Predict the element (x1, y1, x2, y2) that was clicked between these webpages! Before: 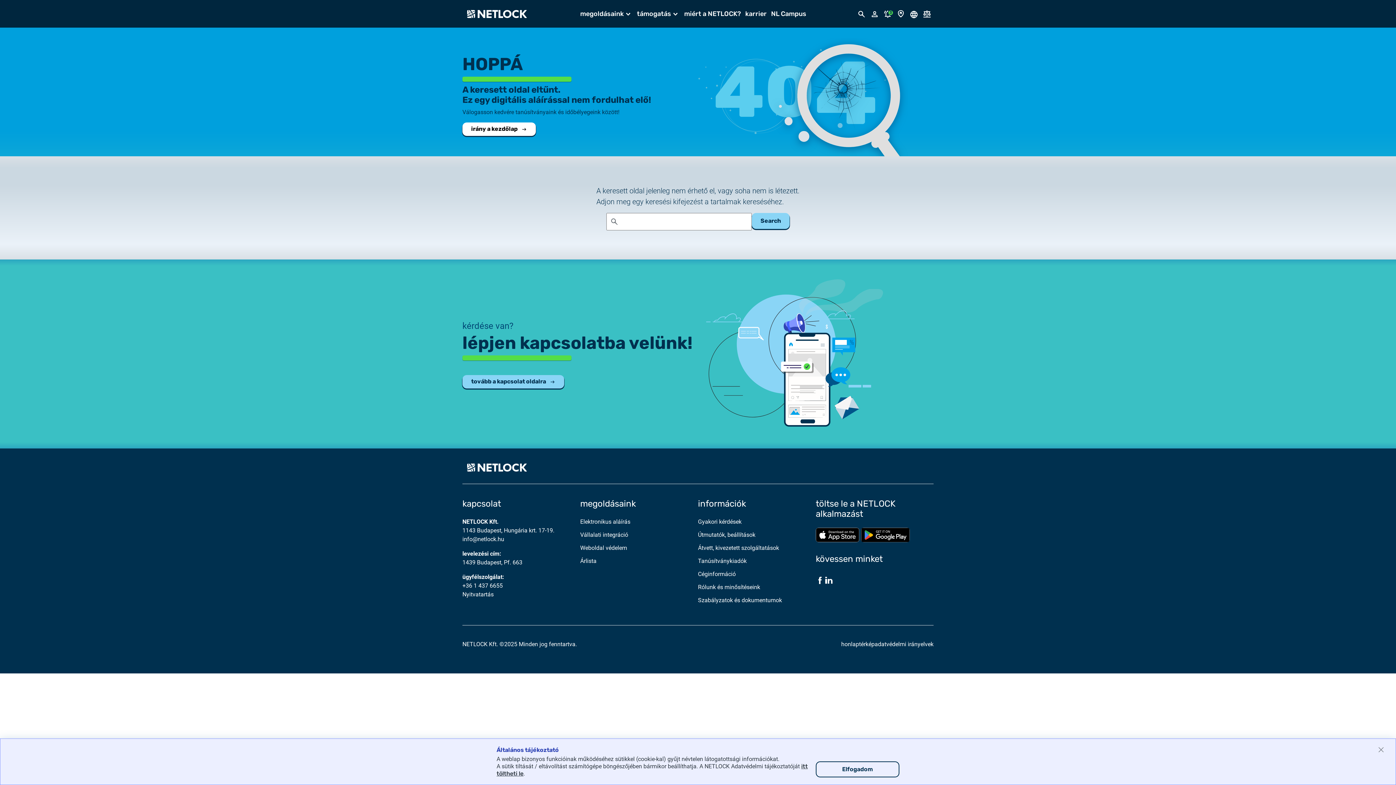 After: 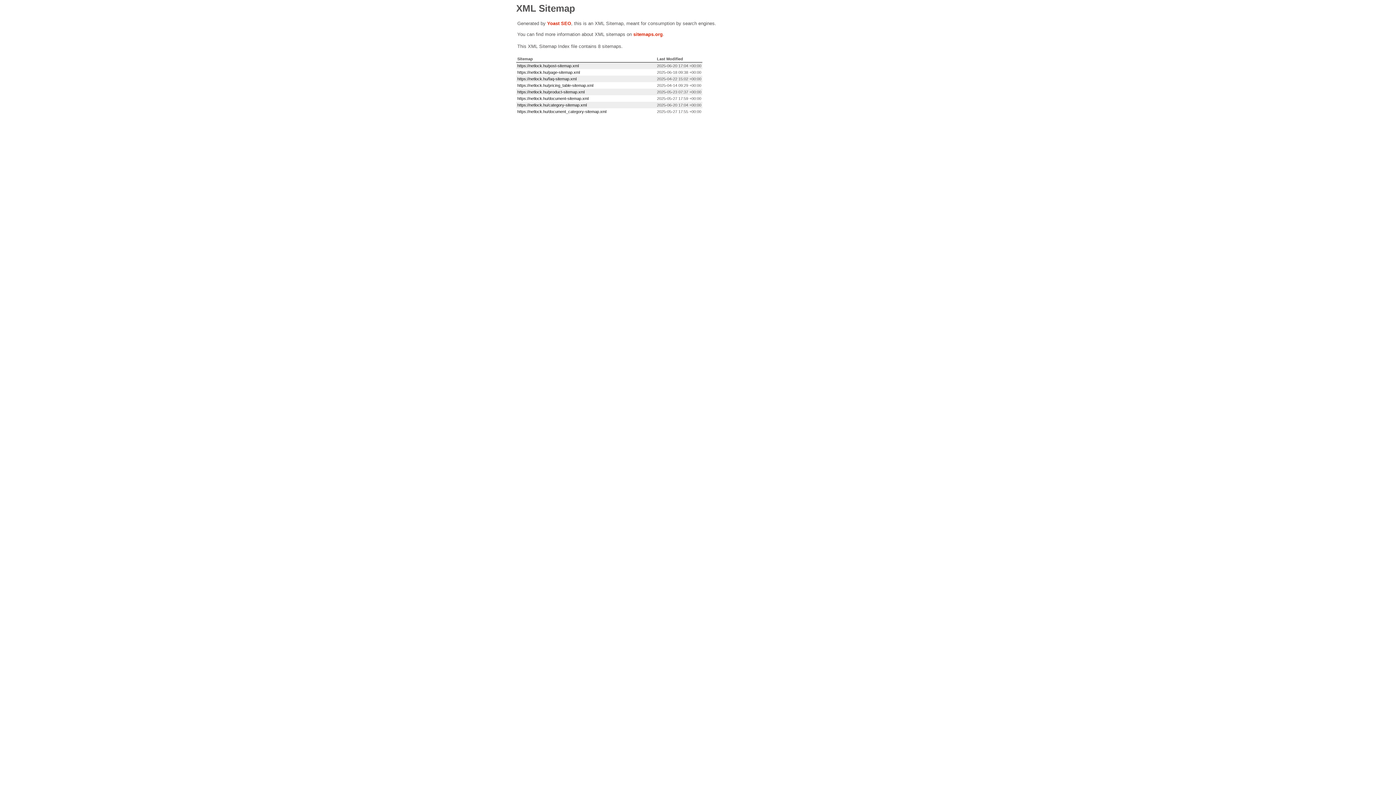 Action: label: honlaptérkép bbox: (841, 641, 874, 647)